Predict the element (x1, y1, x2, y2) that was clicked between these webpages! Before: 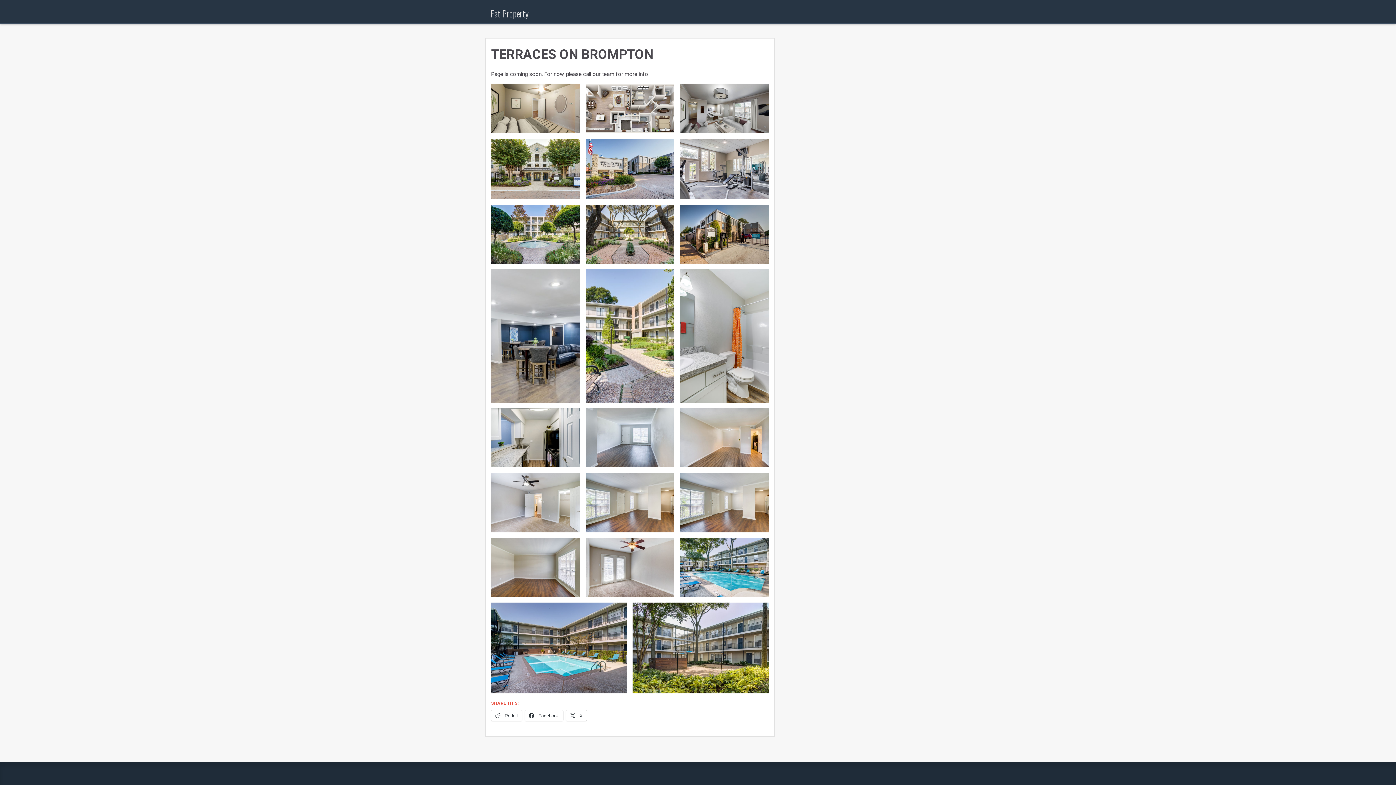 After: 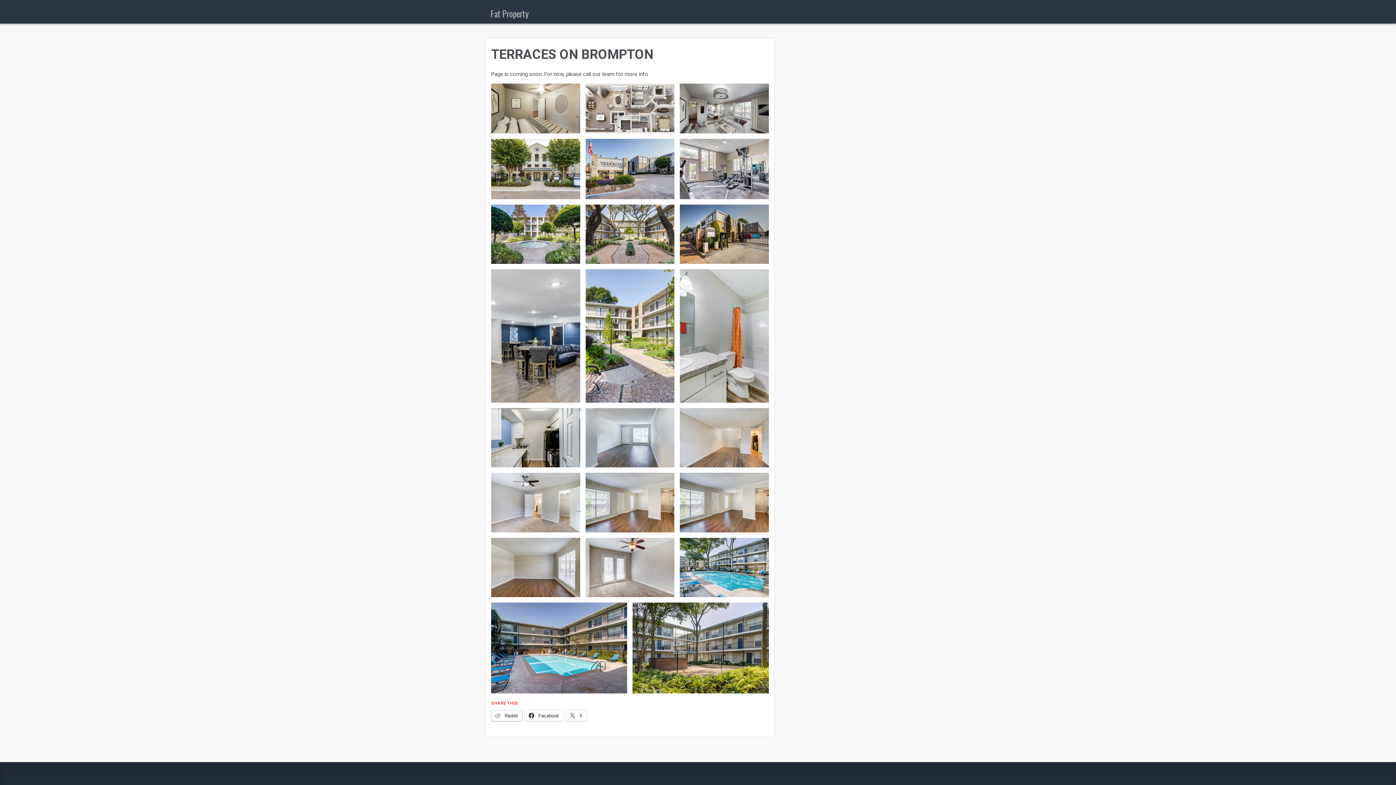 Action: label:  Reddit bbox: (491, 710, 522, 721)